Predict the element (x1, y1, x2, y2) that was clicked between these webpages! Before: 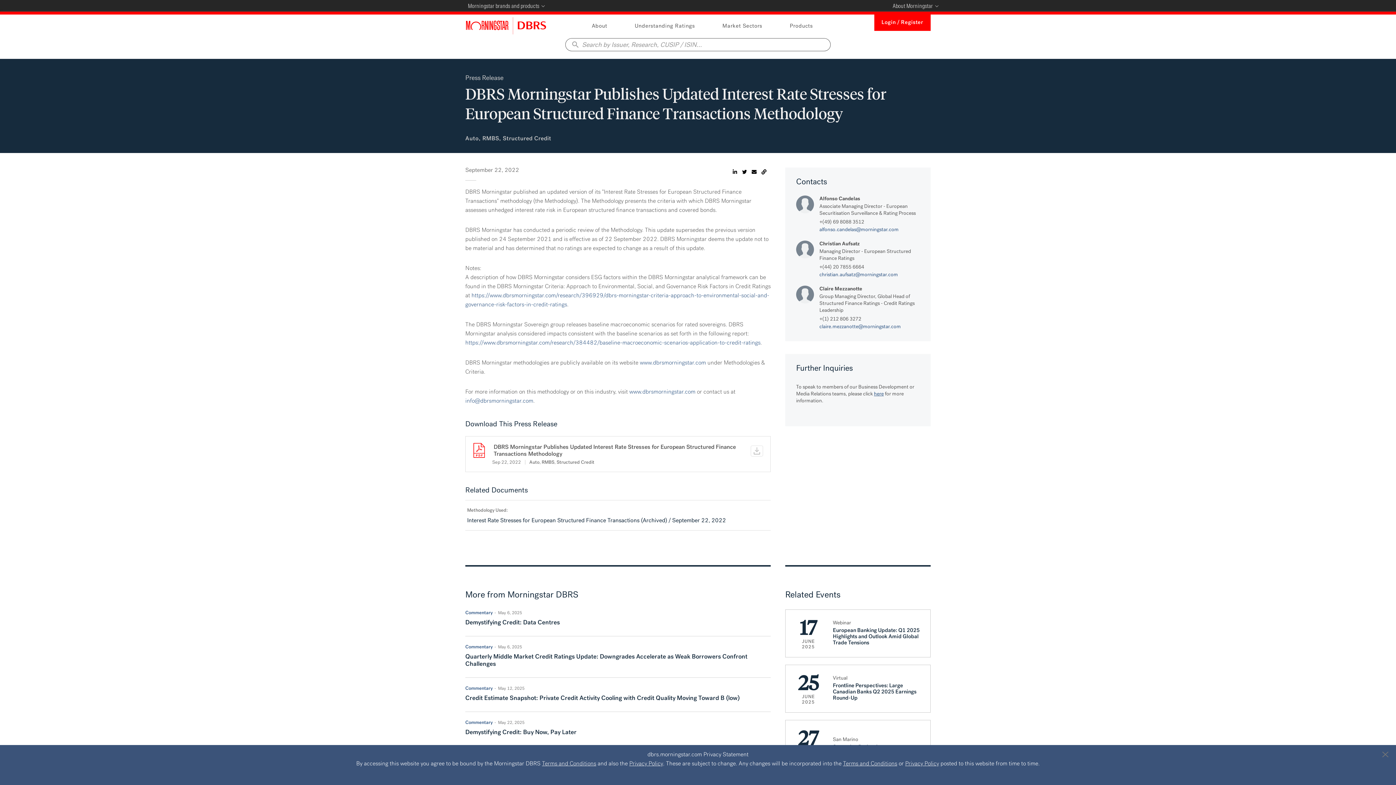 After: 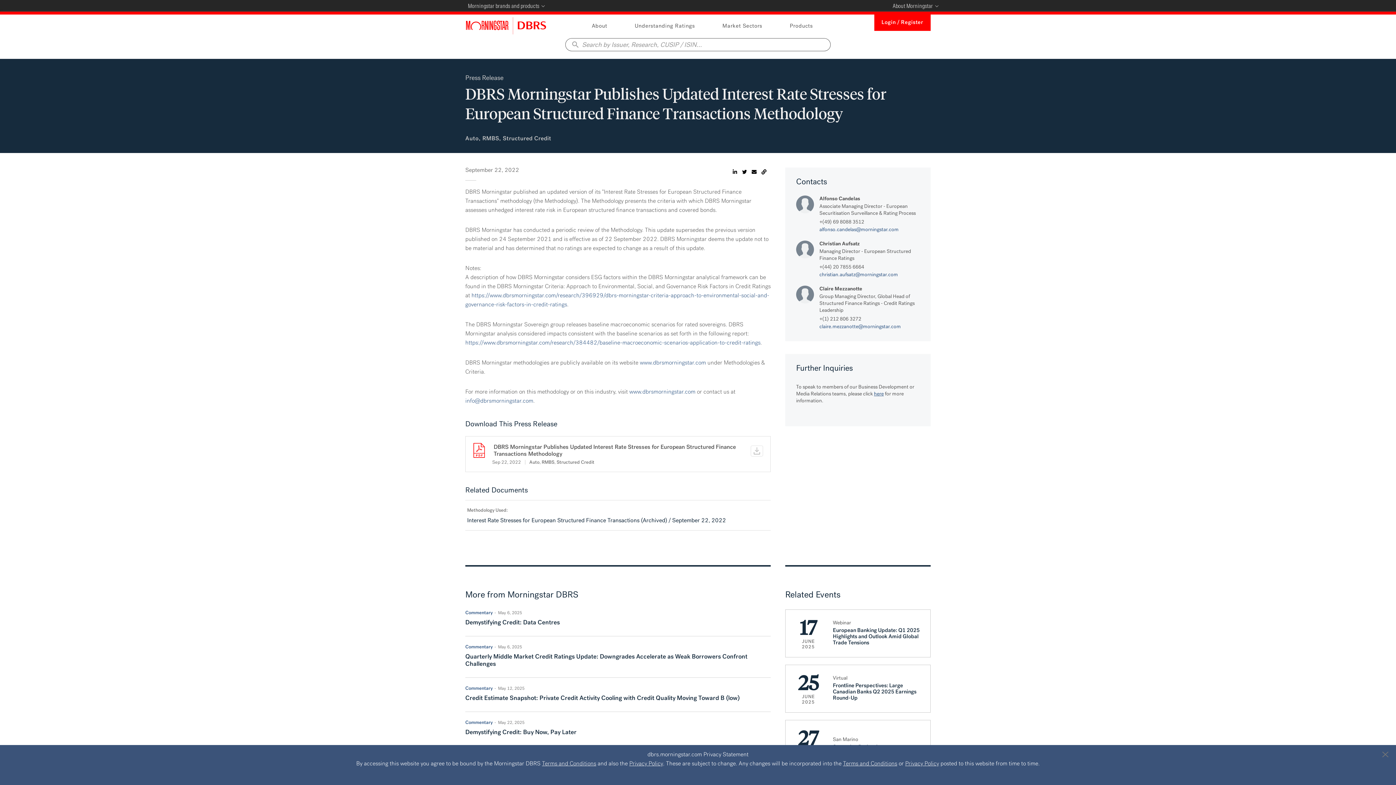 Action: bbox: (730, 167, 736, 177) label: Share on LinkedIn